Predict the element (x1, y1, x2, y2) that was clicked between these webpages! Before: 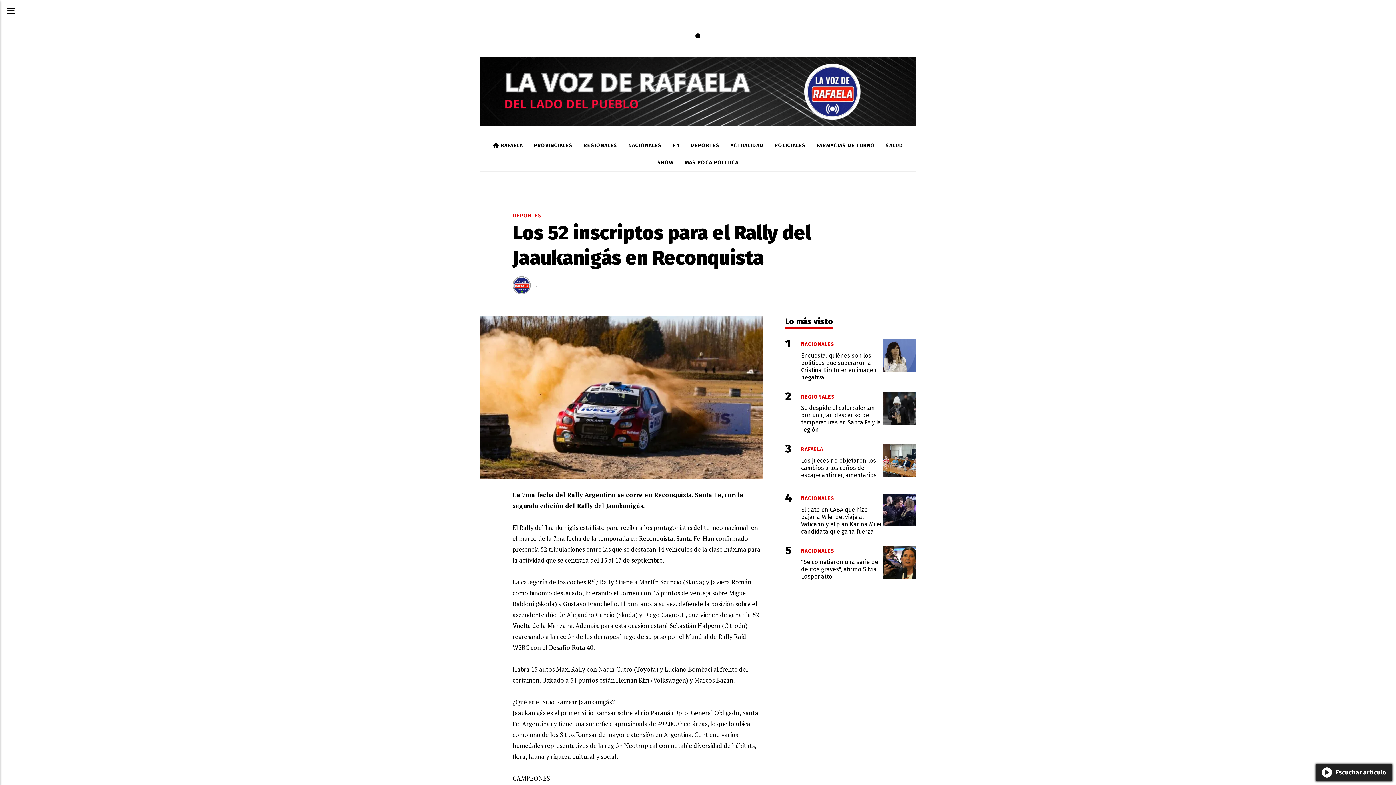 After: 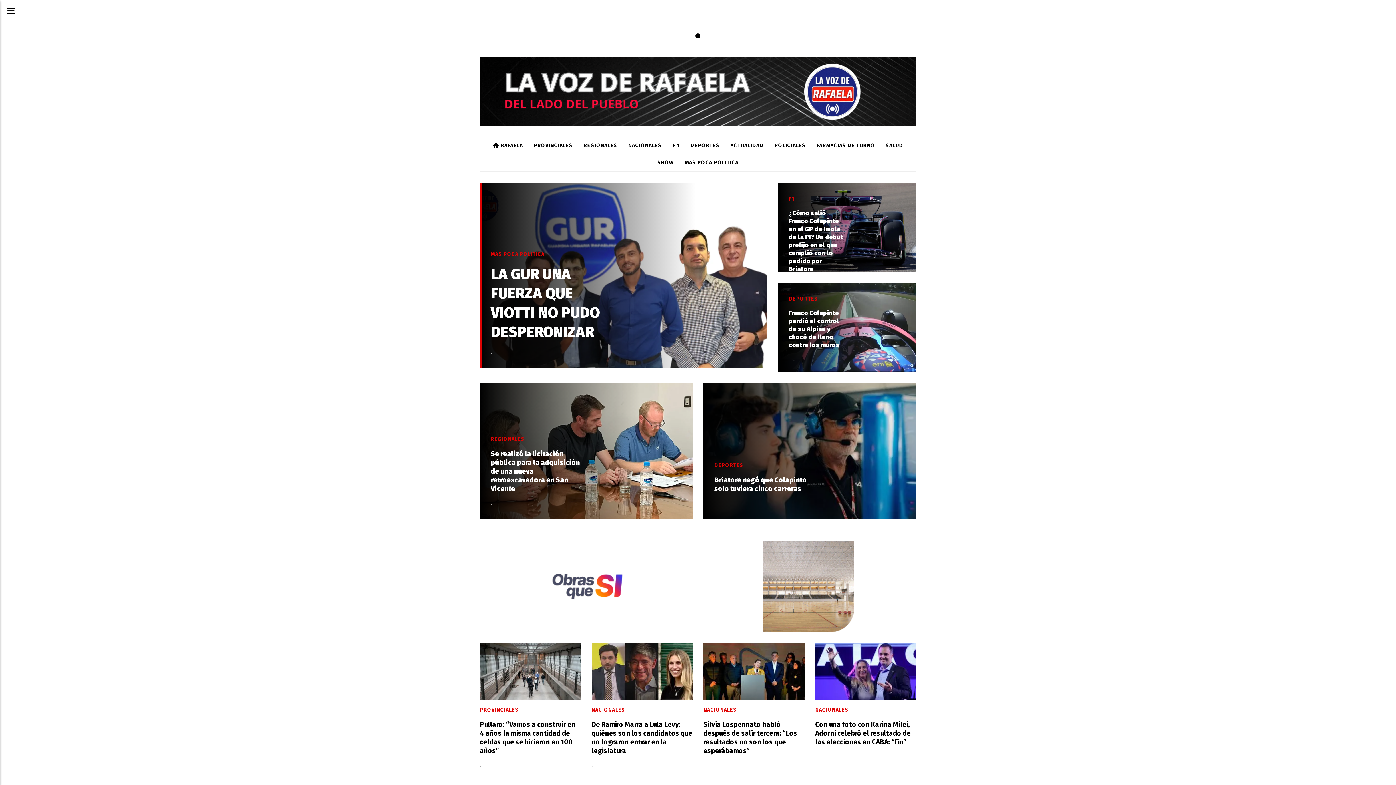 Action: label: . bbox: (694, 10, 701, 46)